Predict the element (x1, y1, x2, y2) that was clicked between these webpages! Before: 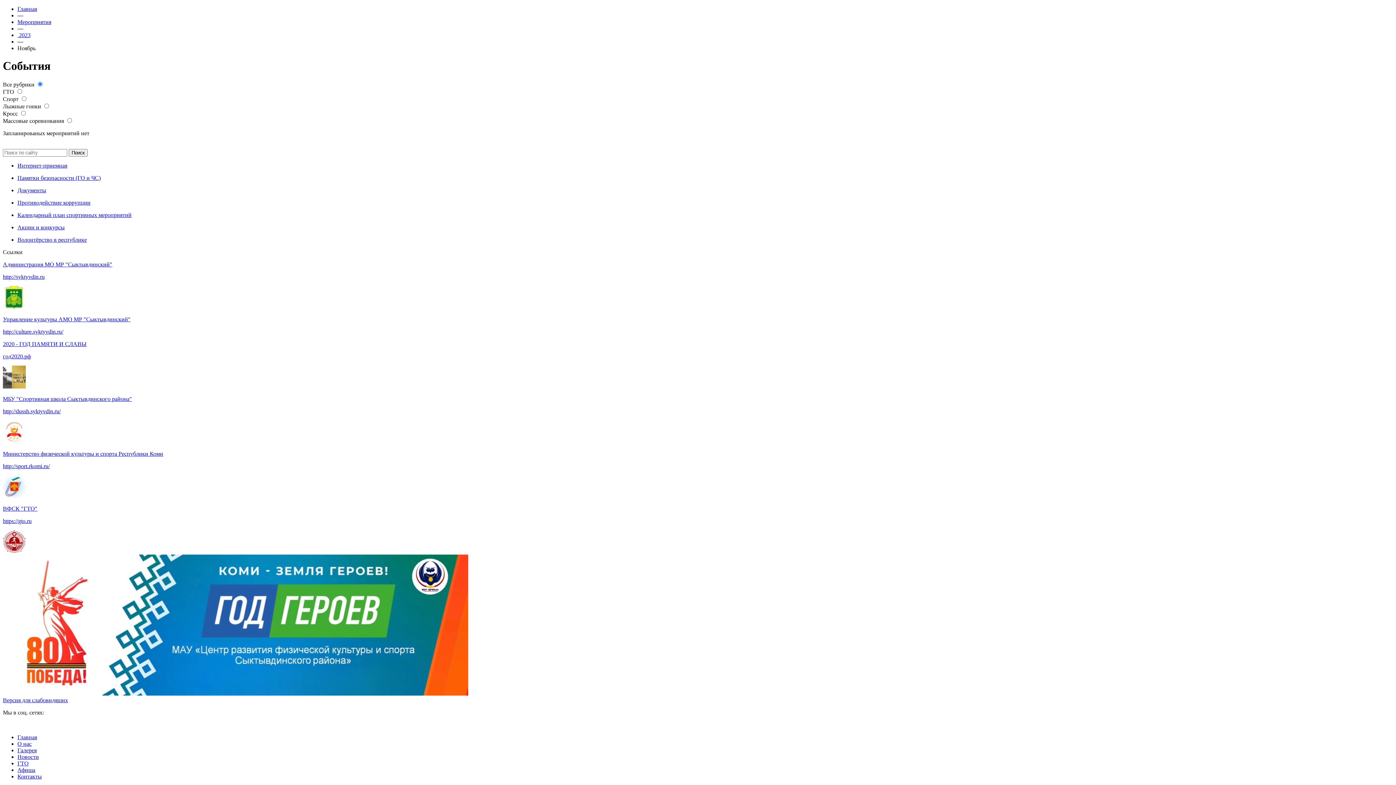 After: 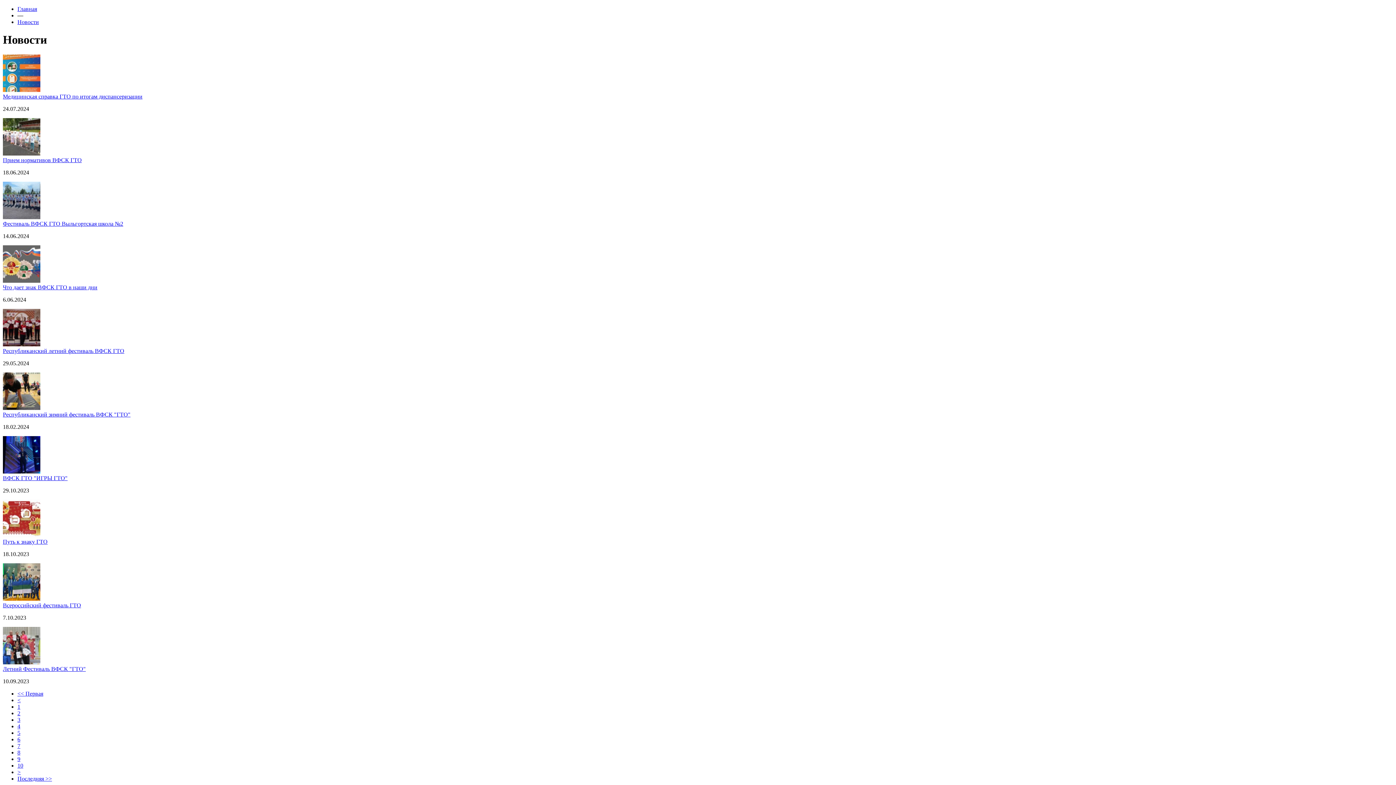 Action: label: Новости bbox: (17, 754, 38, 760)